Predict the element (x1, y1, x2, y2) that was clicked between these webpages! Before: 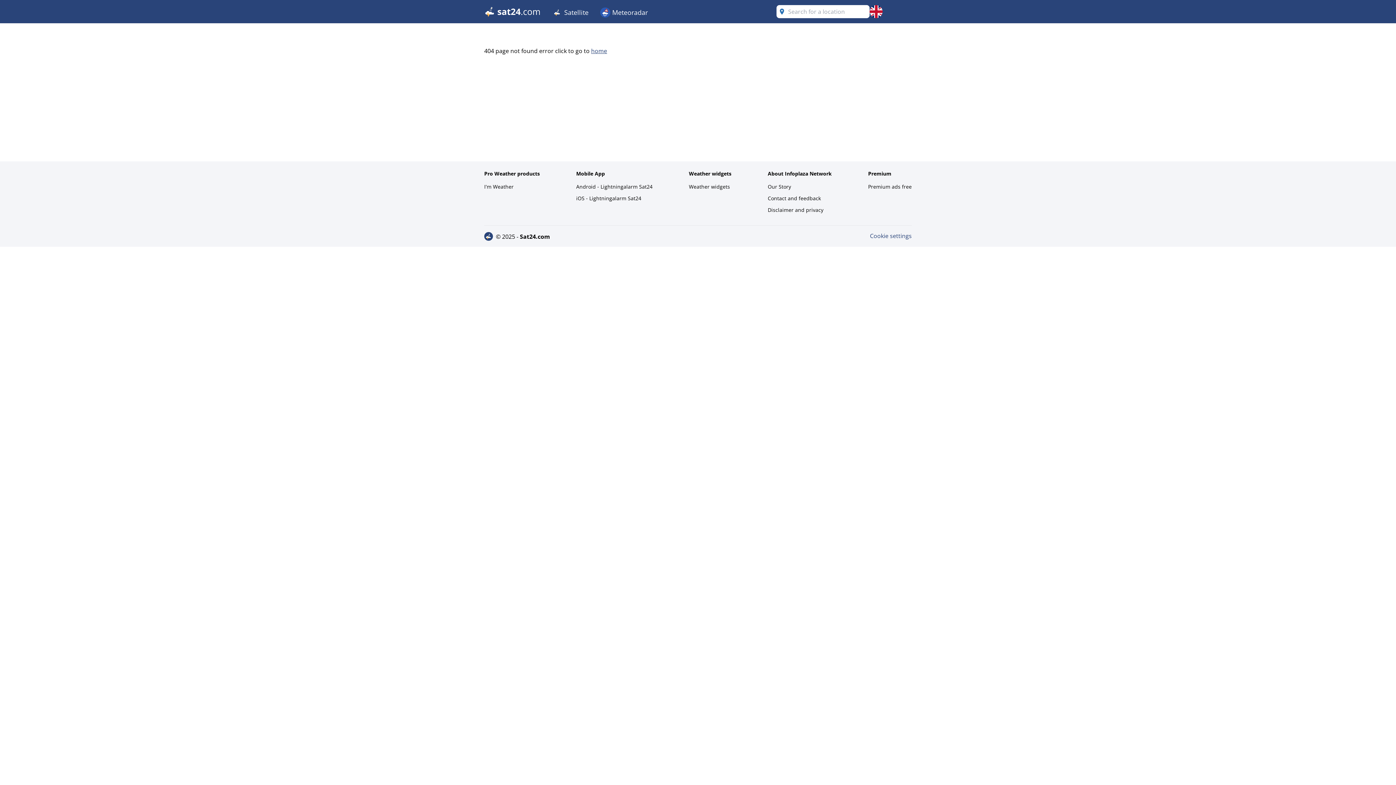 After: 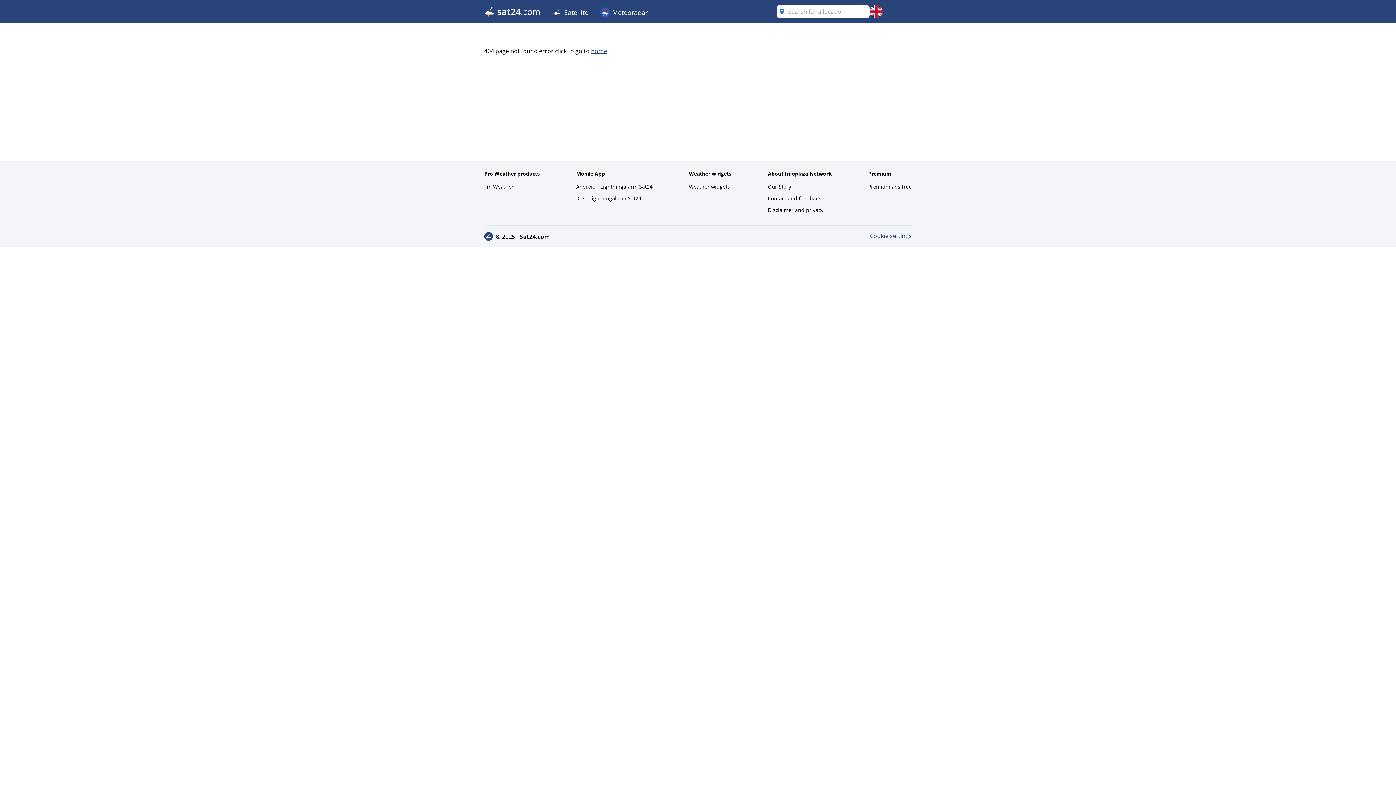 Action: bbox: (484, 181, 540, 192) label: I'm Weather